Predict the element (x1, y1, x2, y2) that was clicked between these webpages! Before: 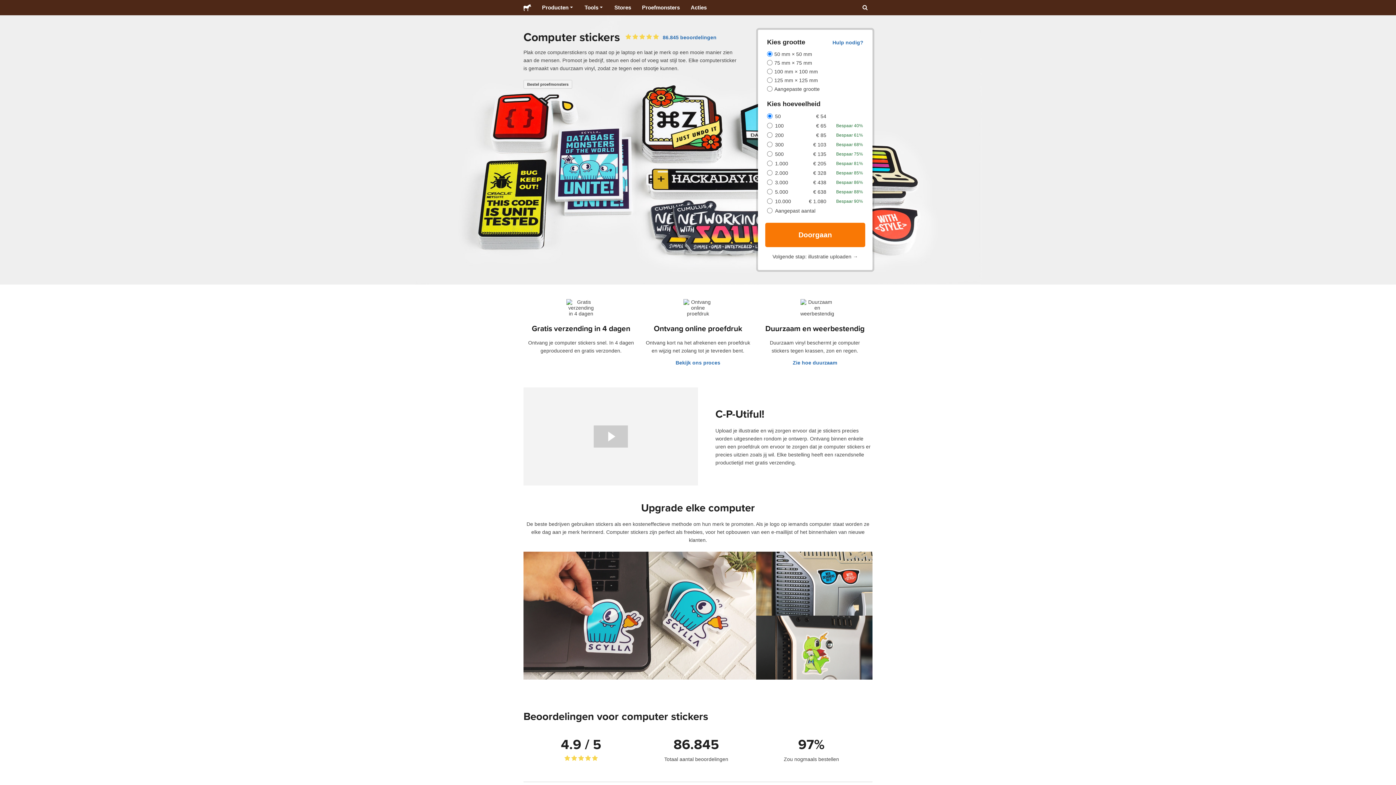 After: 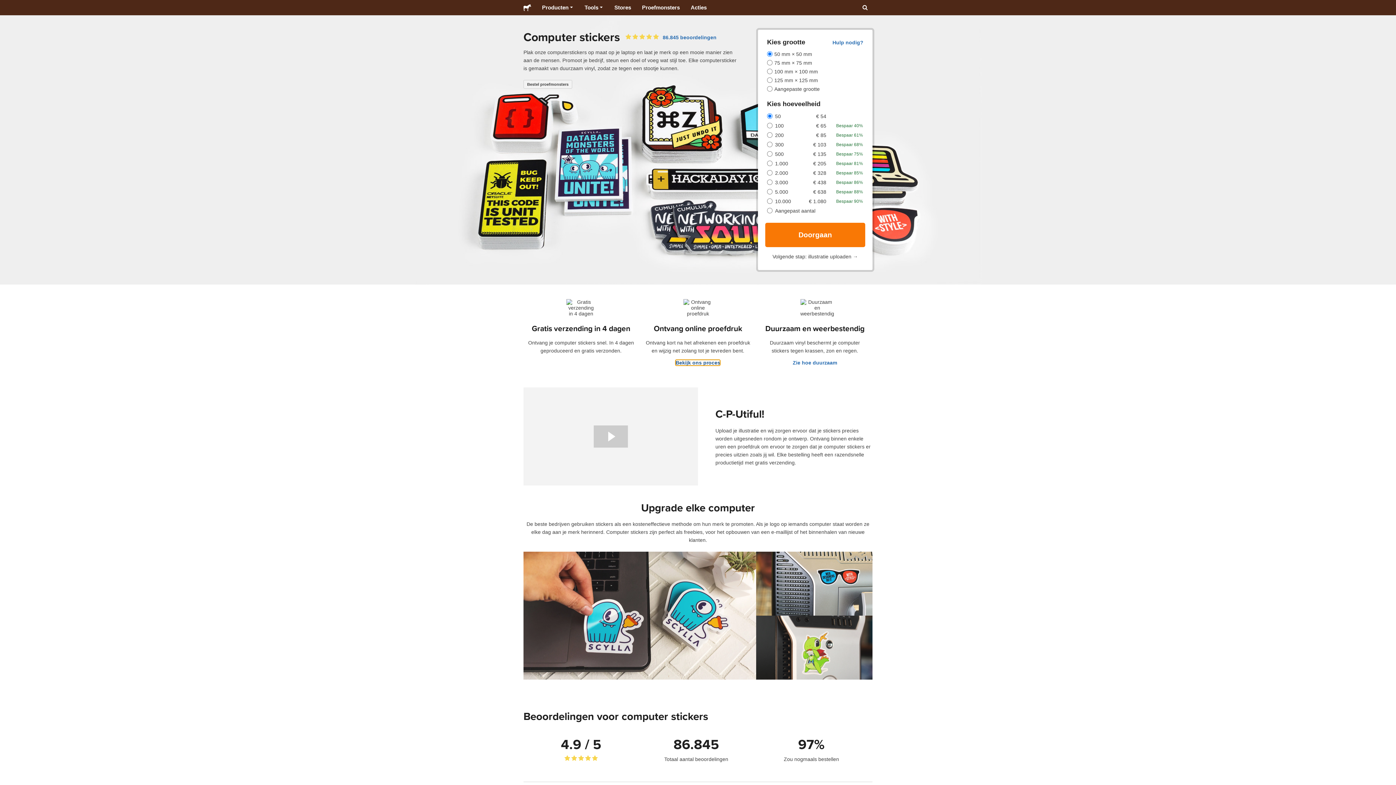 Action: label: Bekijk ons proces bbox: (675, 360, 720, 365)